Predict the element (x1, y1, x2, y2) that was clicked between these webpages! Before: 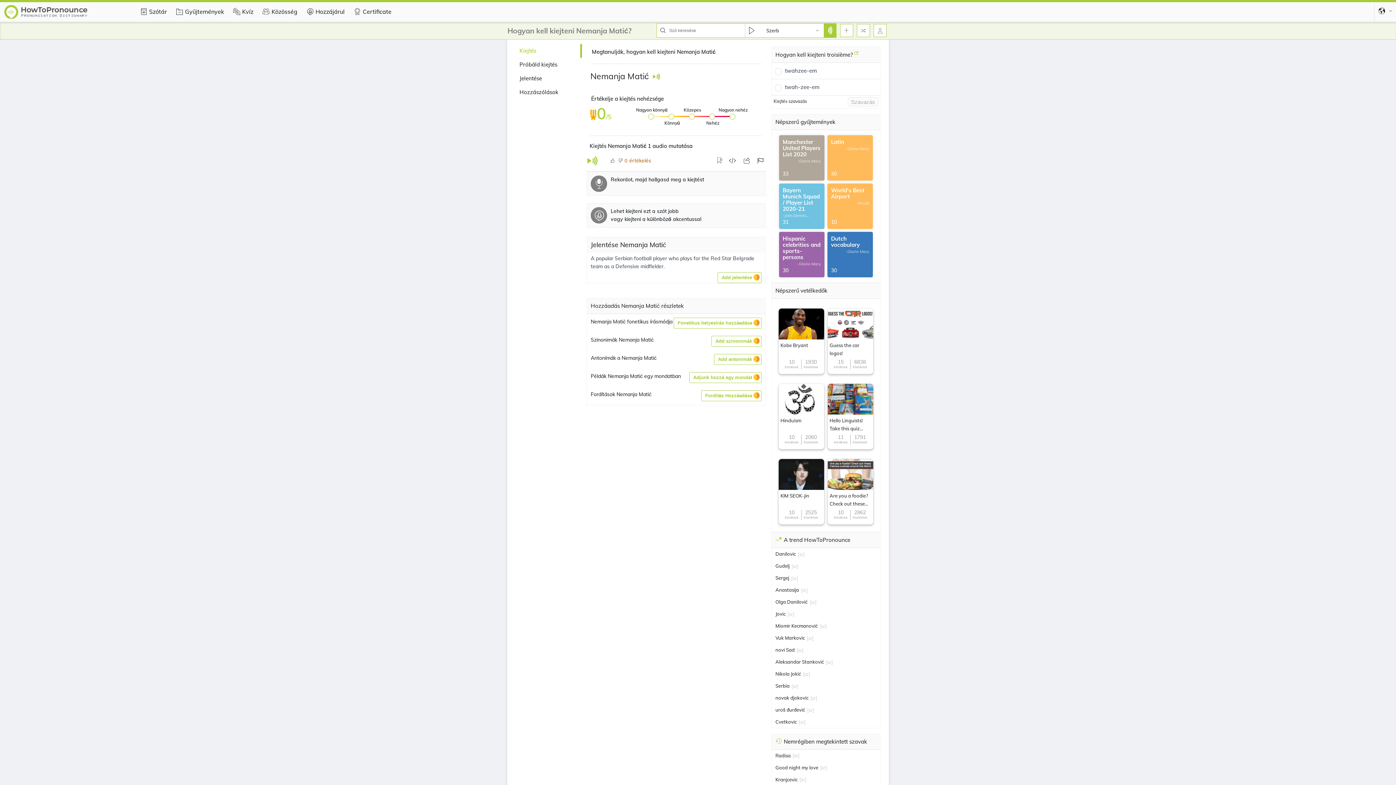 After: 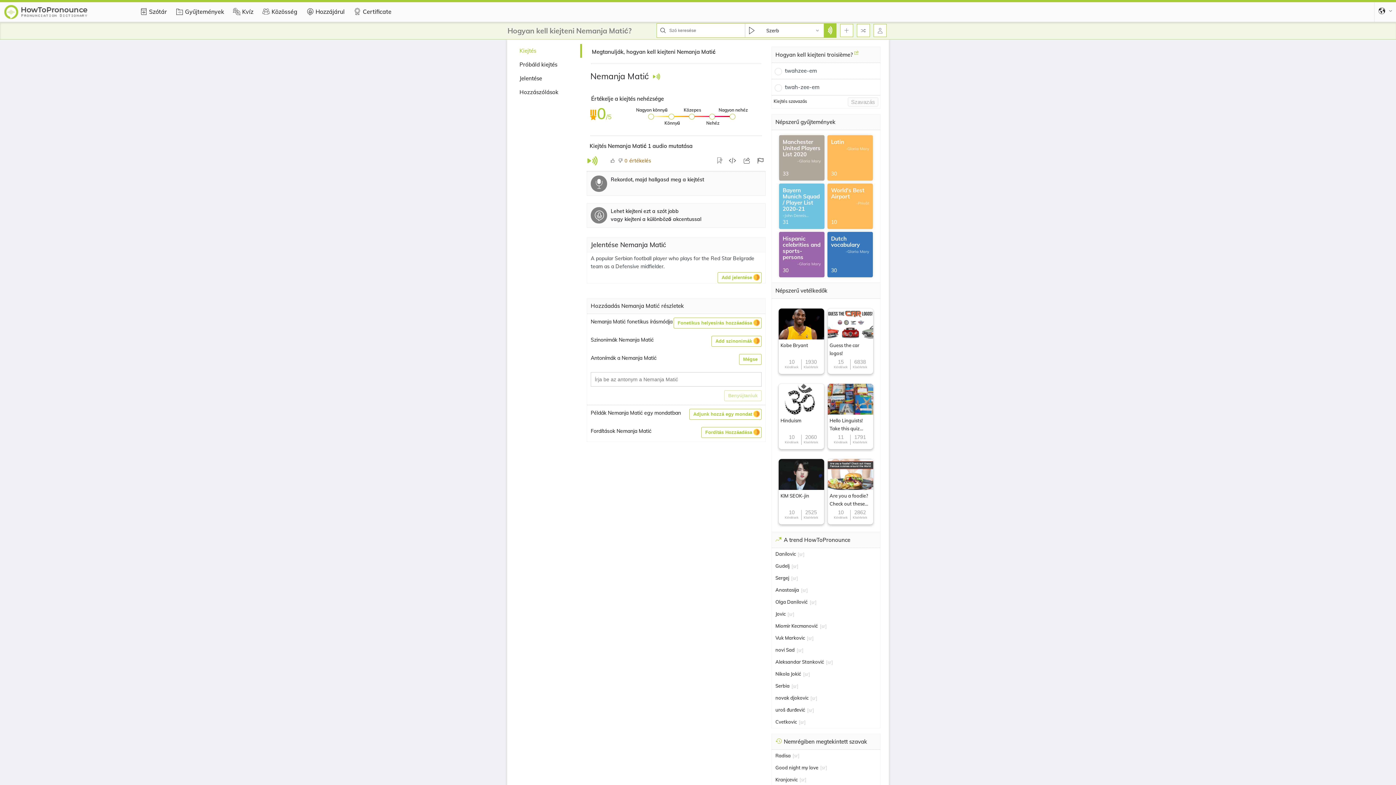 Action: label: Add antonímák bbox: (714, 354, 761, 365)